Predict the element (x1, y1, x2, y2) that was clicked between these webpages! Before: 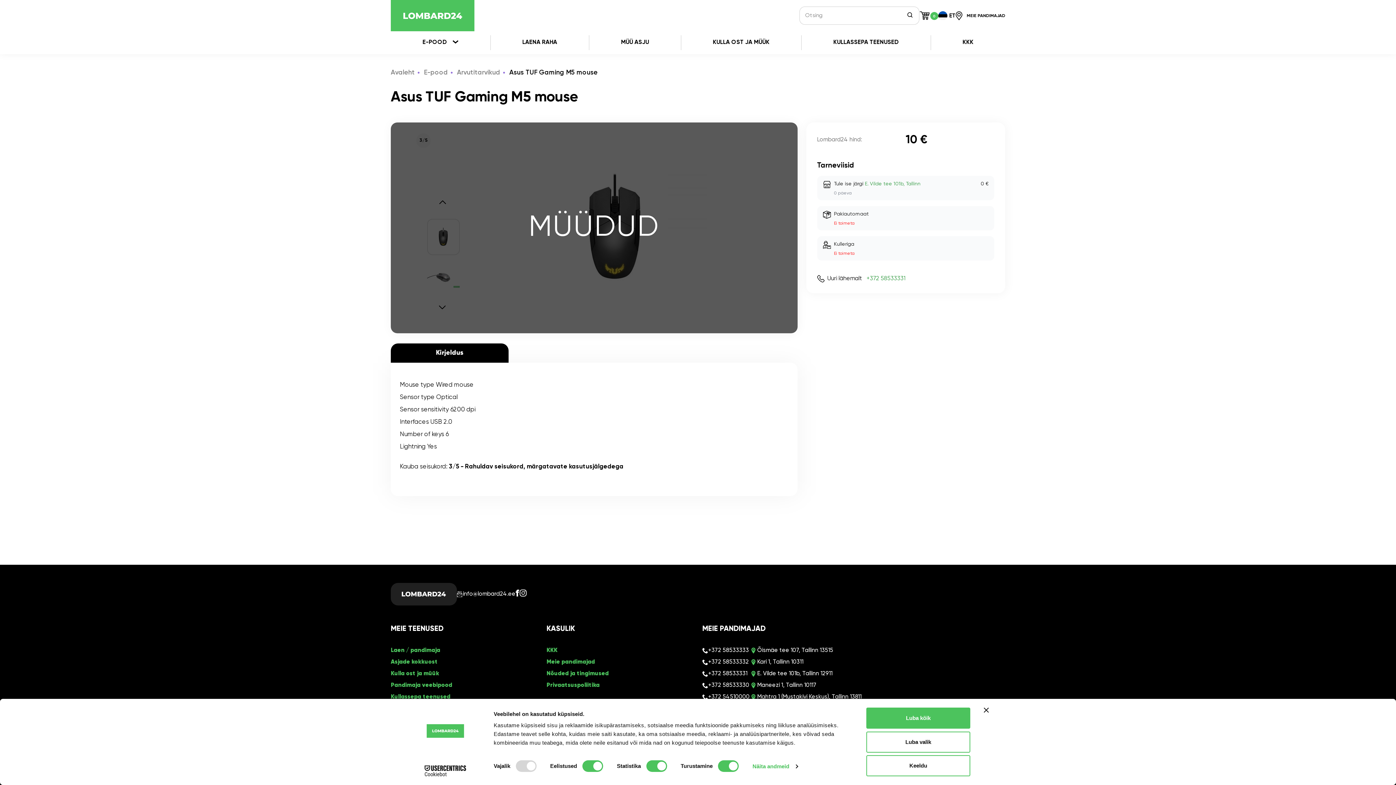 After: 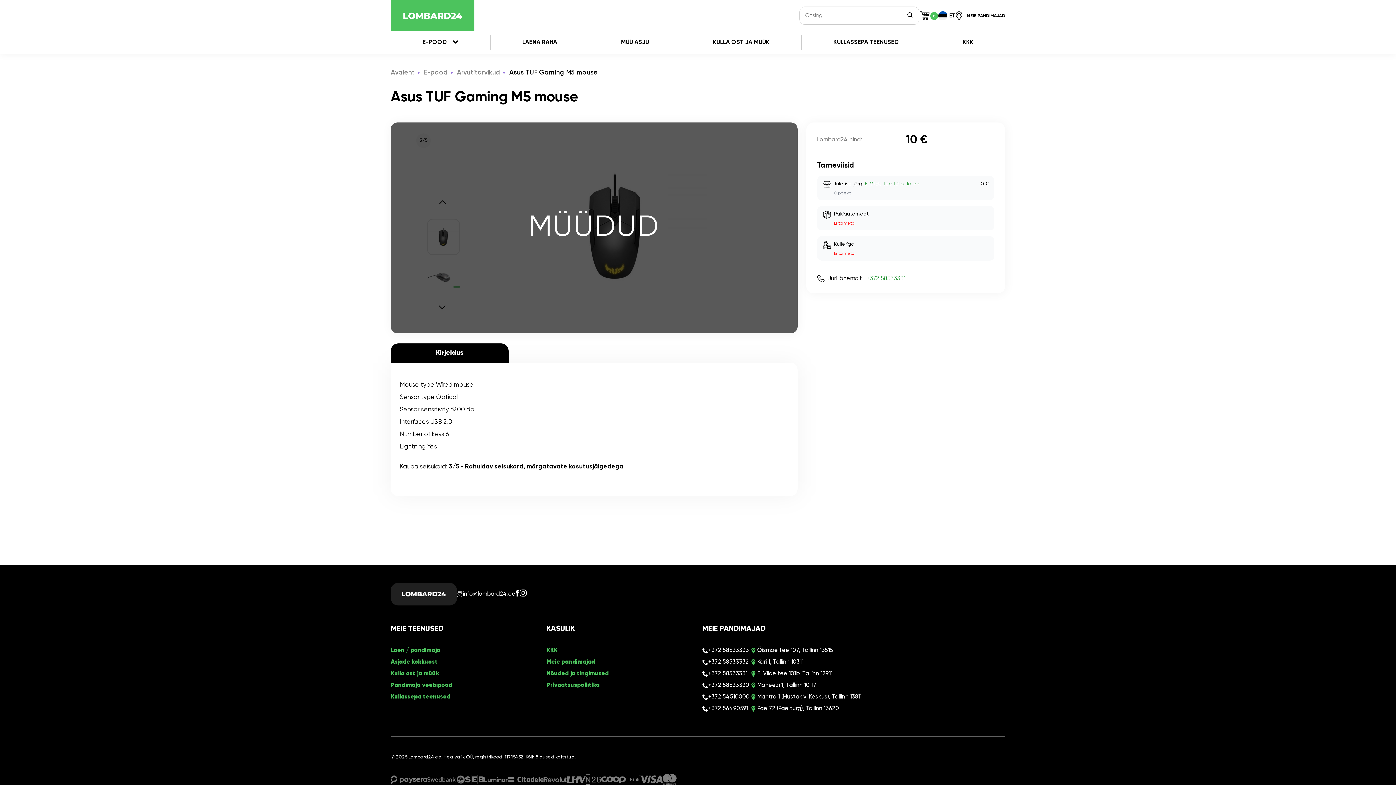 Action: bbox: (866, 708, 970, 729) label: Luba kõik